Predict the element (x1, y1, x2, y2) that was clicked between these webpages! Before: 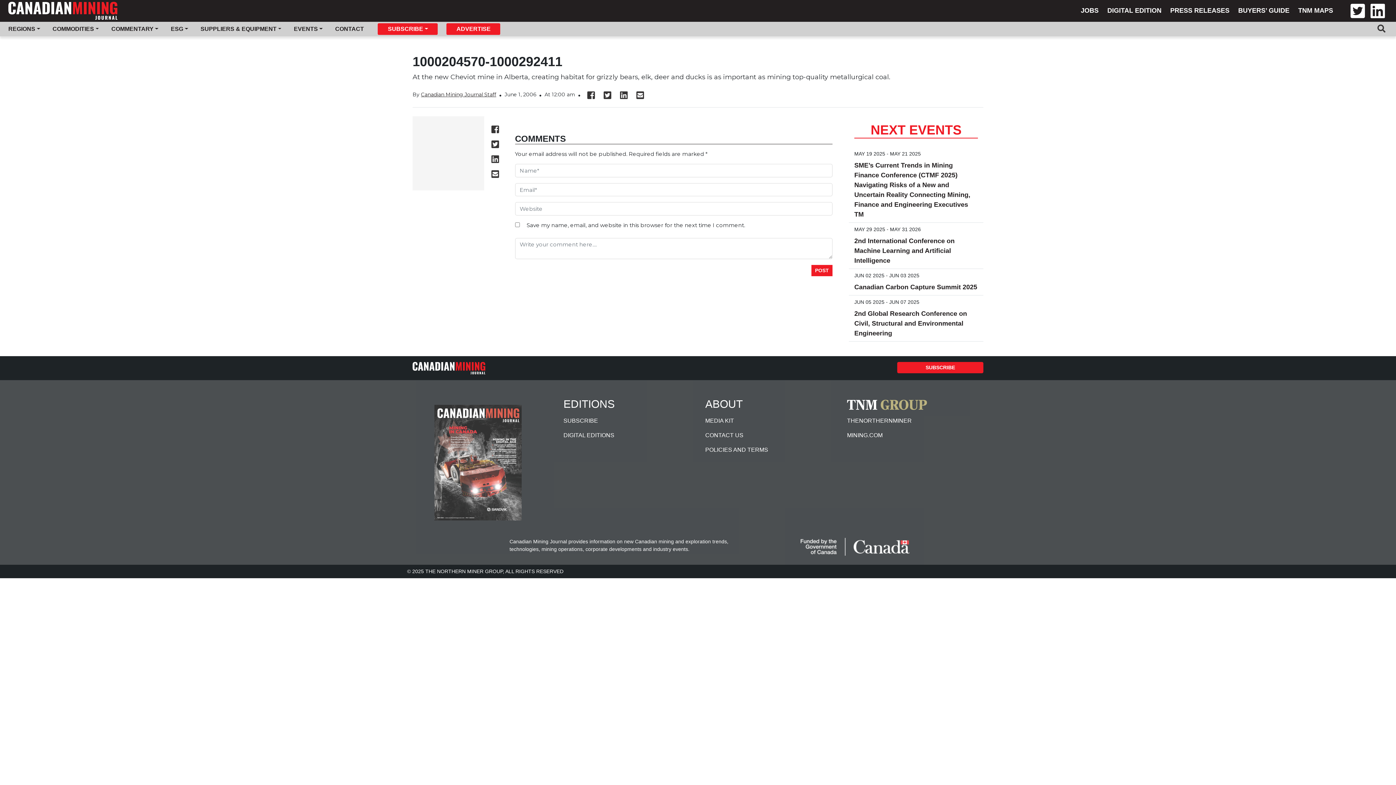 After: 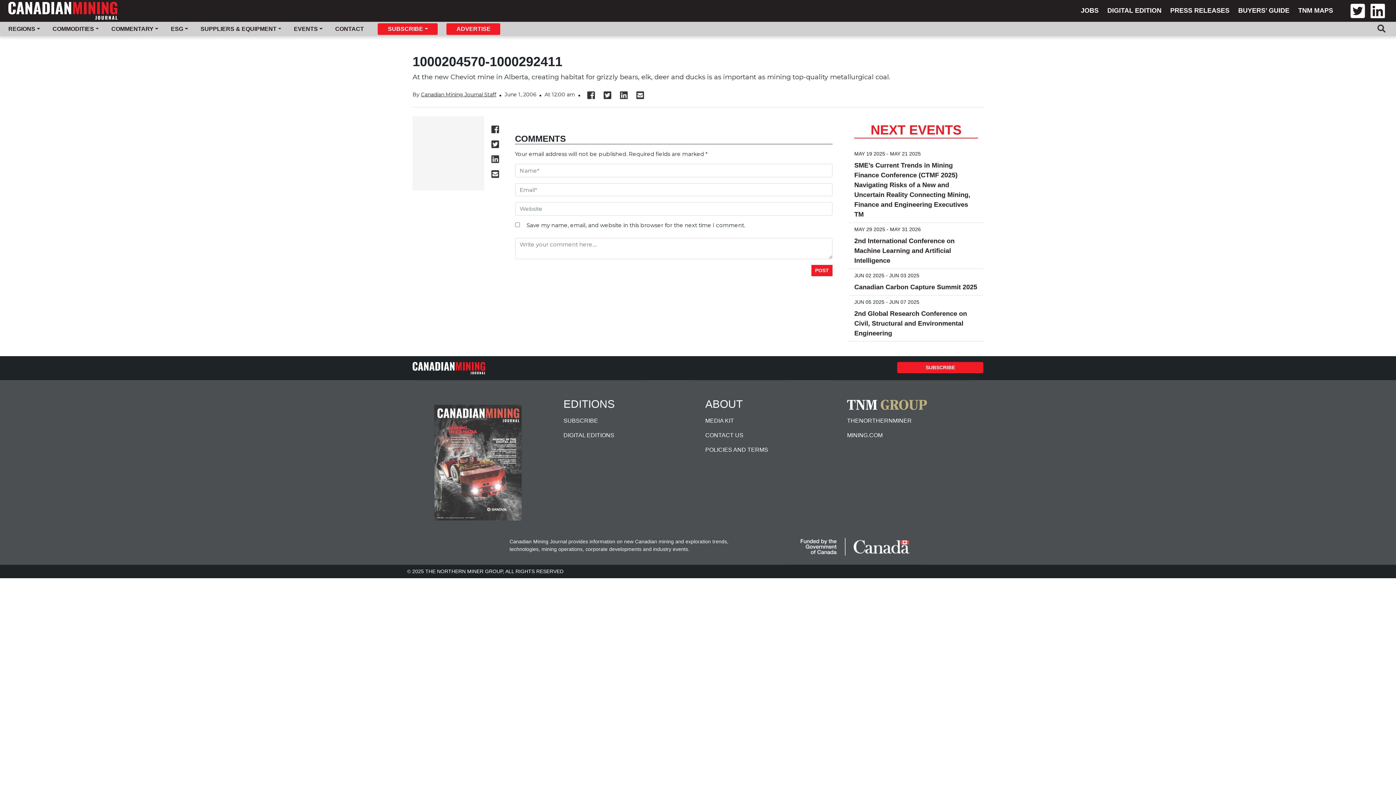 Action: bbox: (602, 91, 613, 100)